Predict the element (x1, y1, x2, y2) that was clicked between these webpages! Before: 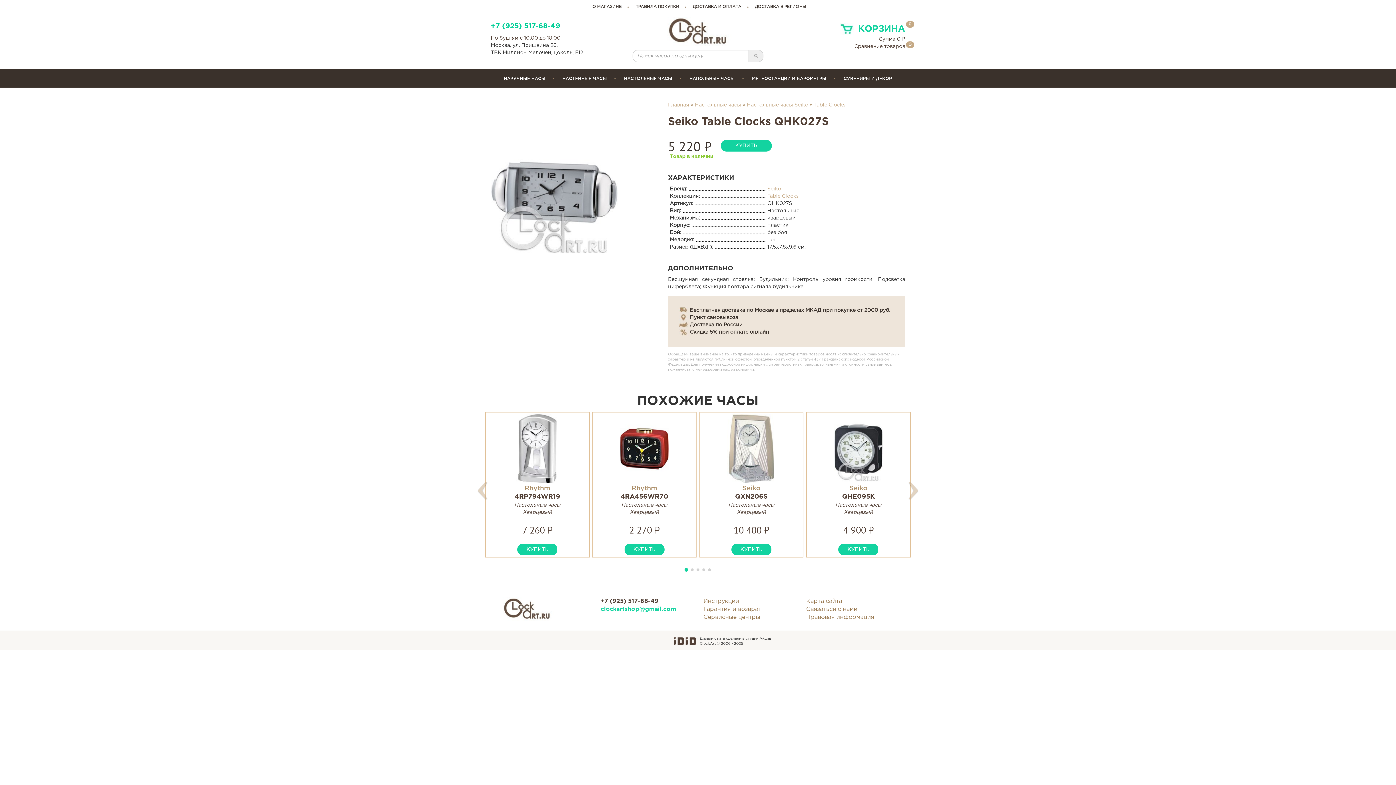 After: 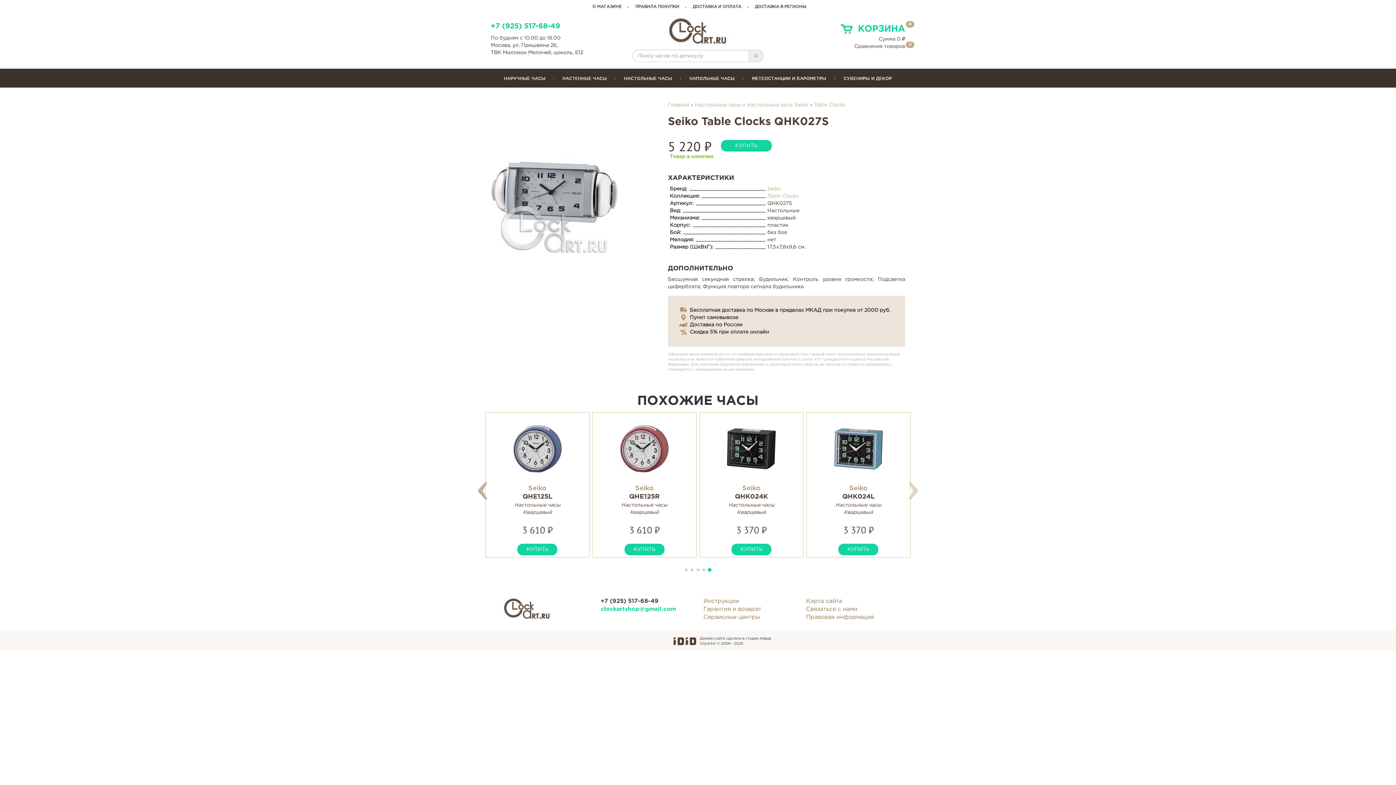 Action: bbox: (470, 412, 534, 576)